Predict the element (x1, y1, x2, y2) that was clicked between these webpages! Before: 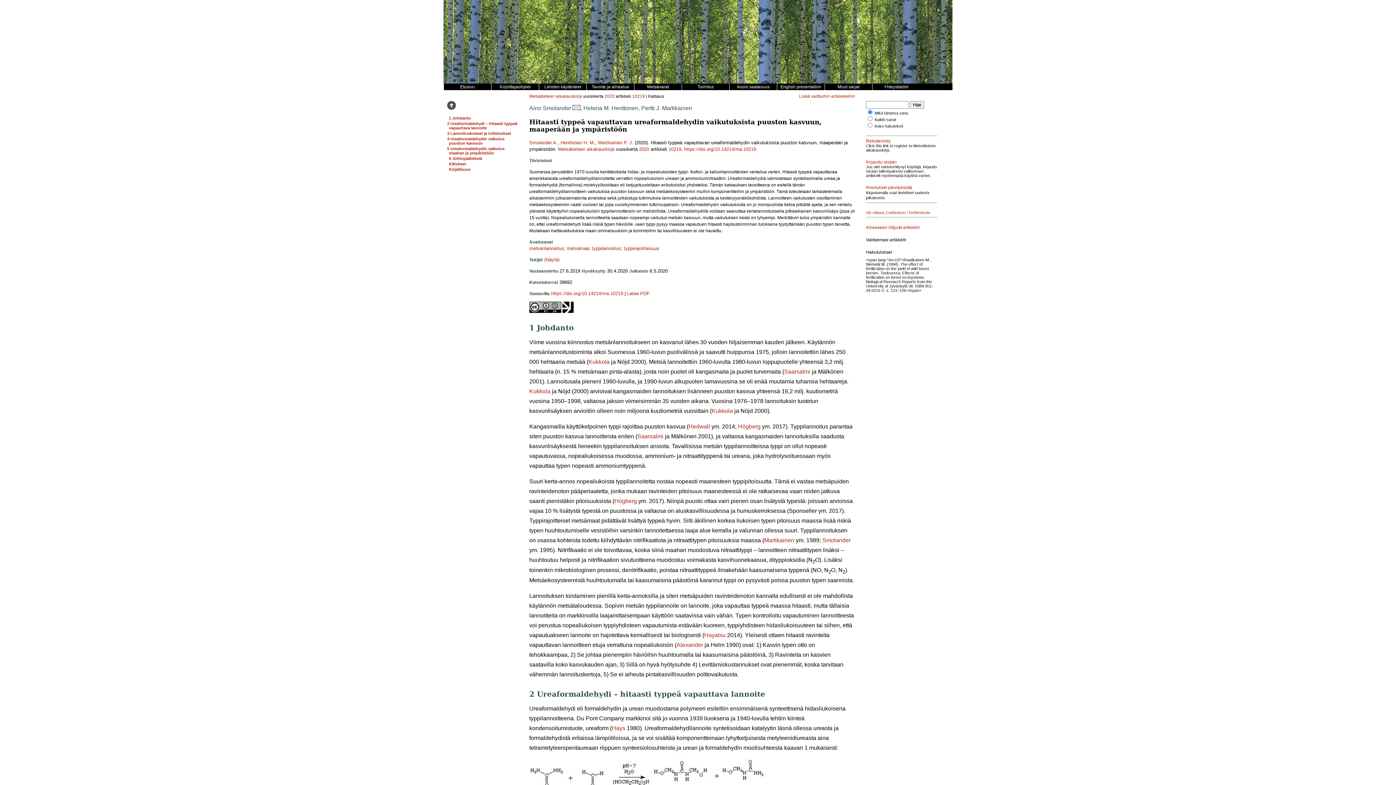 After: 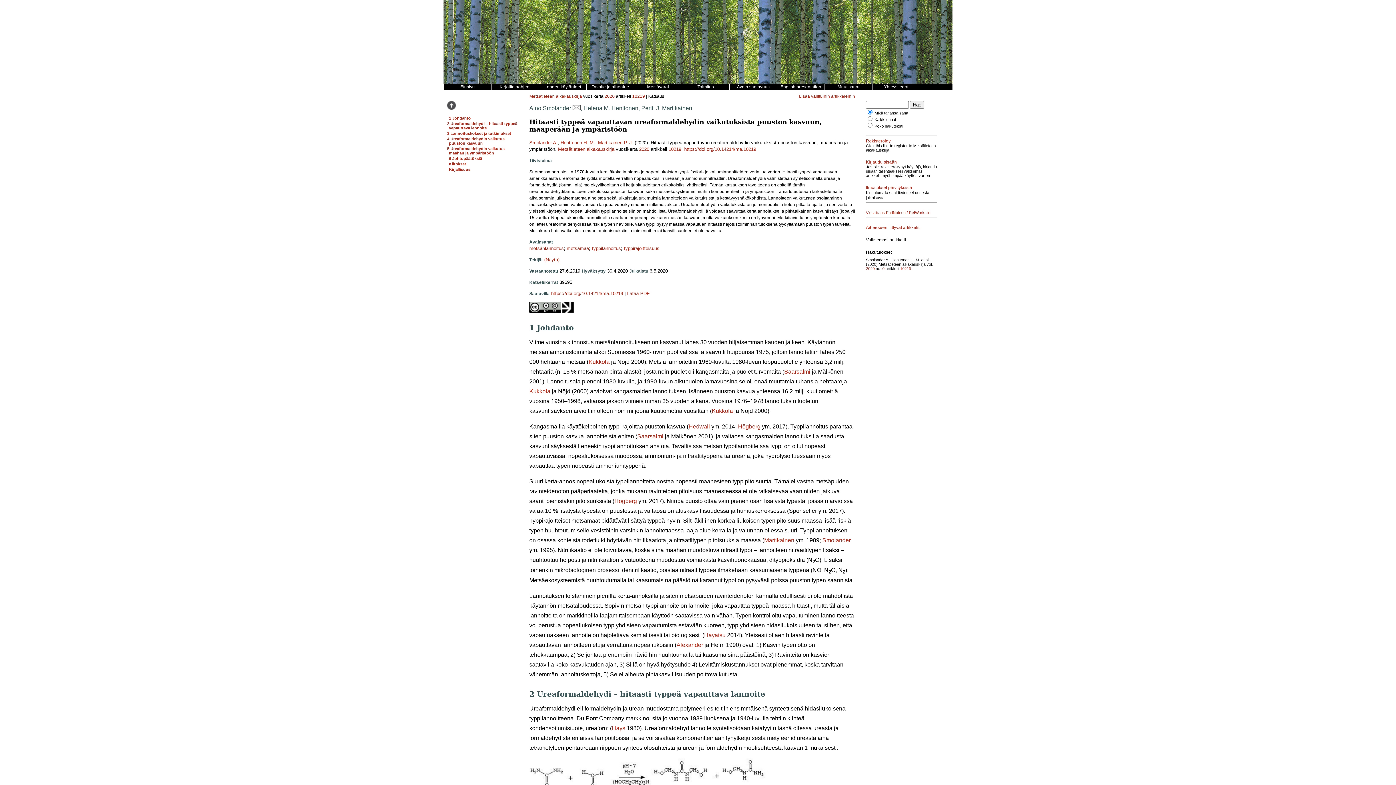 Action: bbox: (598, 140, 633, 145) label: Martikainen P. J.